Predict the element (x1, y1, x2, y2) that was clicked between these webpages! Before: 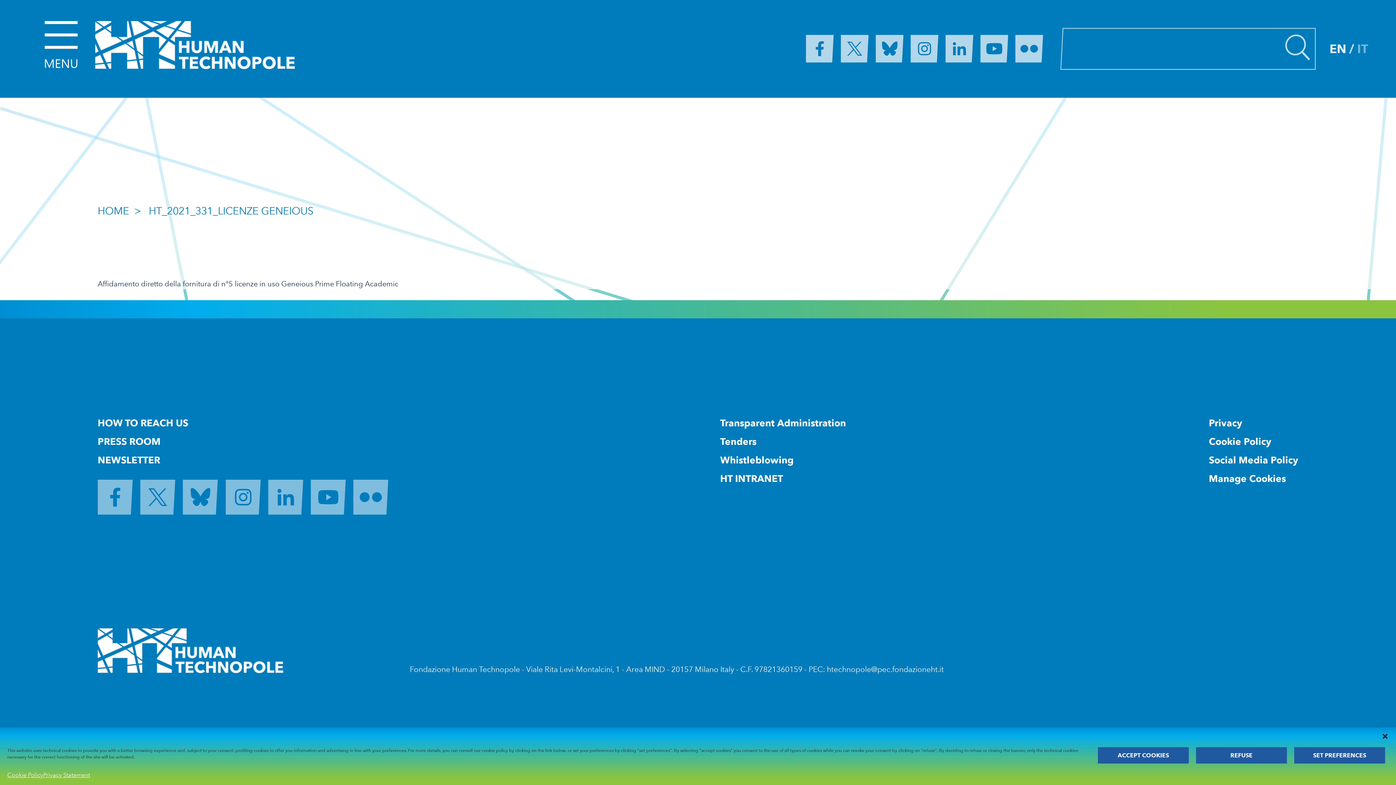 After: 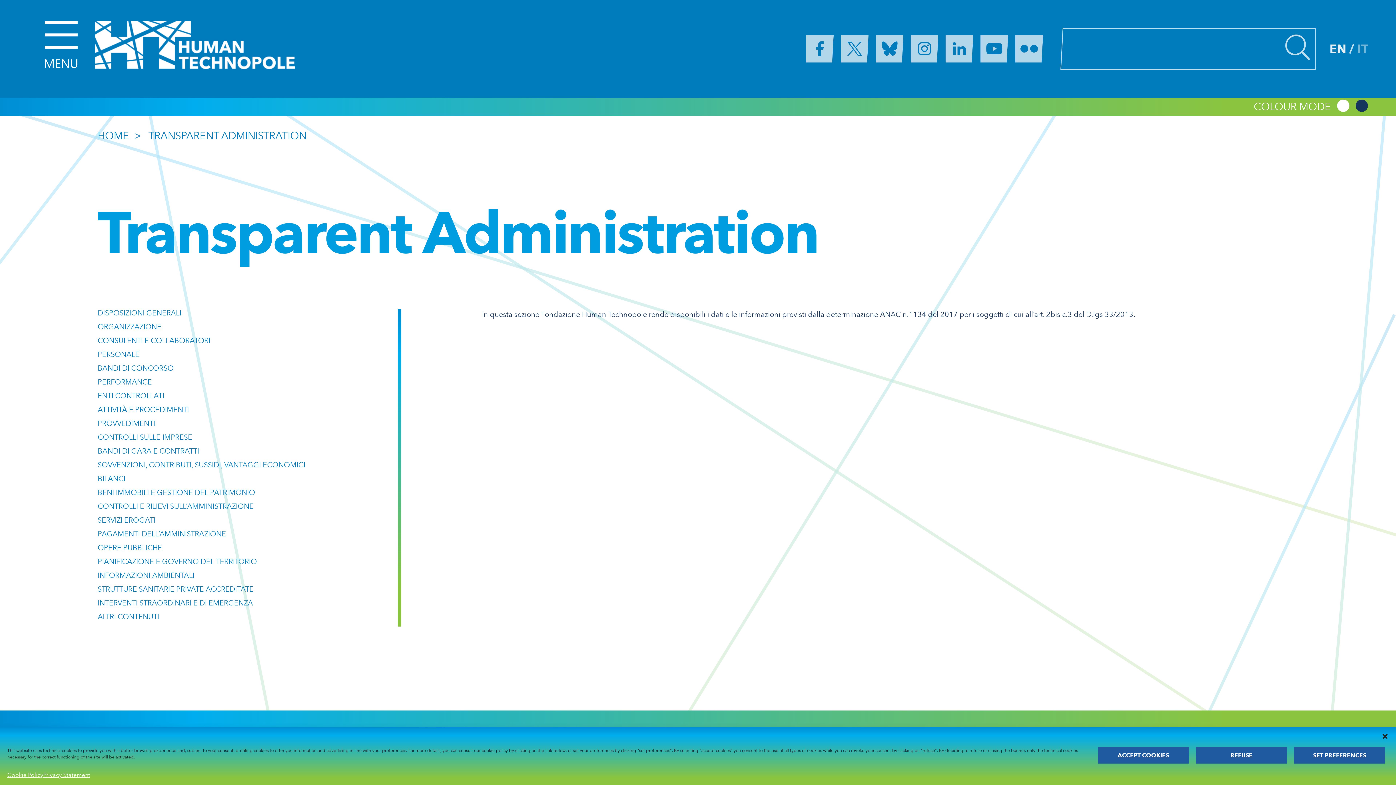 Action: label: Transparent Administration bbox: (720, 417, 846, 428)